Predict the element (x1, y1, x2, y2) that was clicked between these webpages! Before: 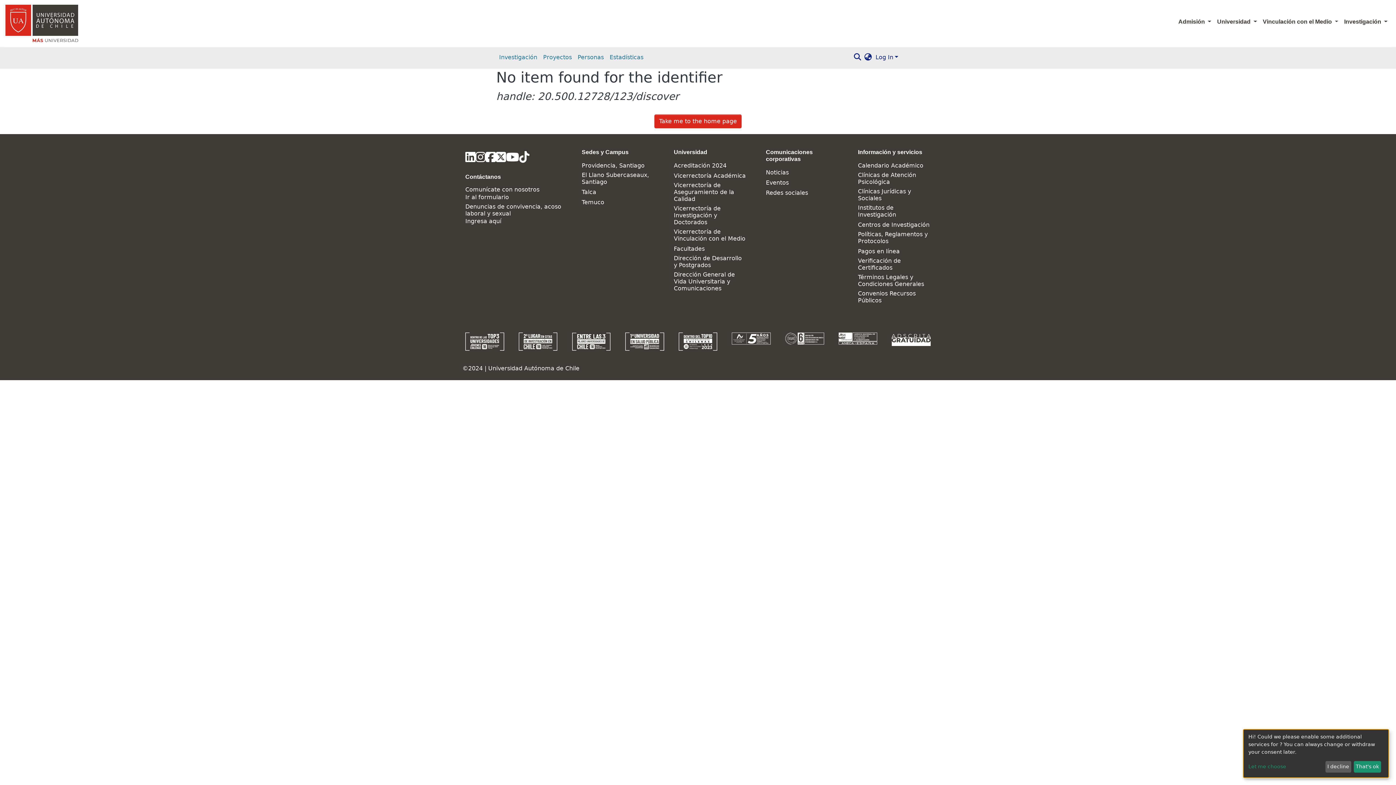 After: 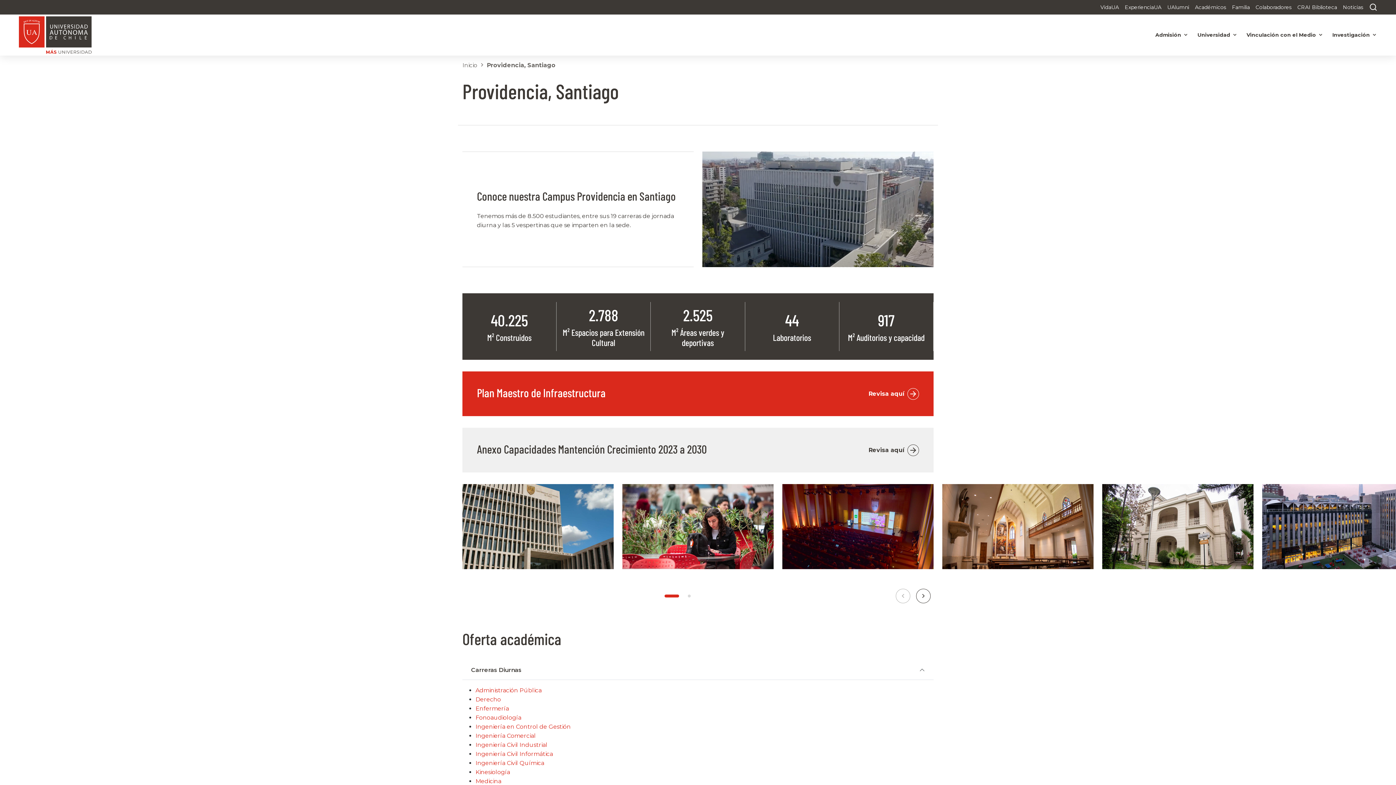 Action: label: Providencia, Santiago bbox: (581, 153, 644, 160)